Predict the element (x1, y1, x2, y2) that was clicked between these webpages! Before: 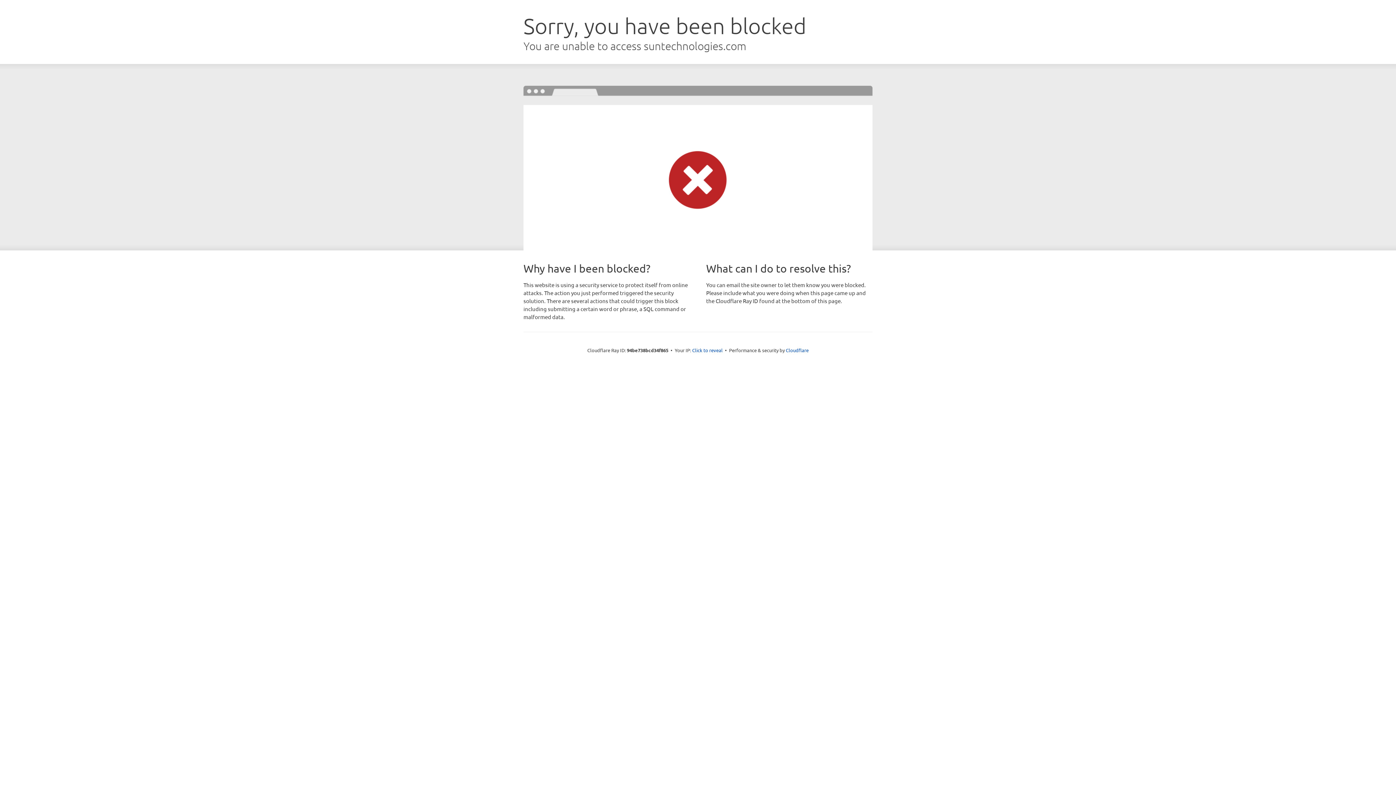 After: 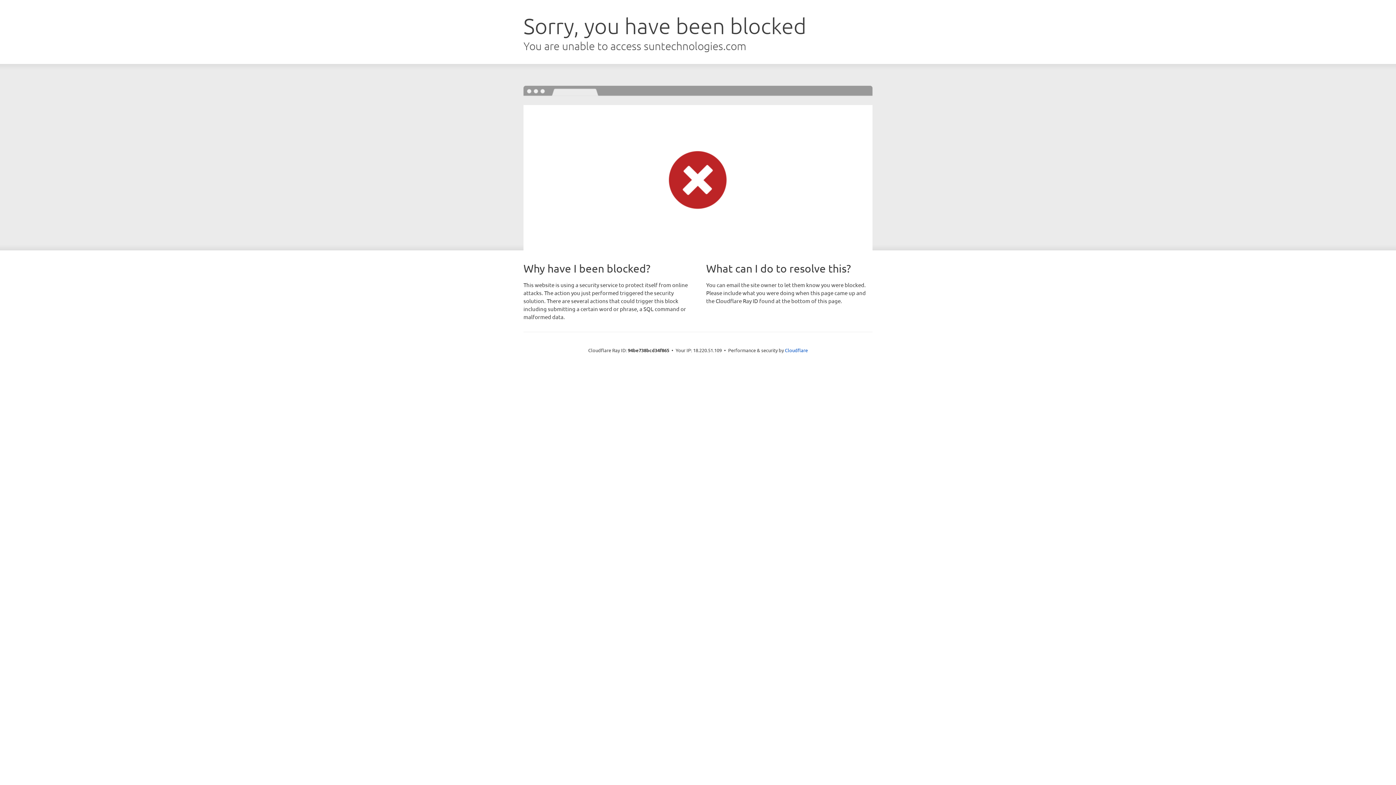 Action: bbox: (692, 346, 722, 353) label: Click to reveal